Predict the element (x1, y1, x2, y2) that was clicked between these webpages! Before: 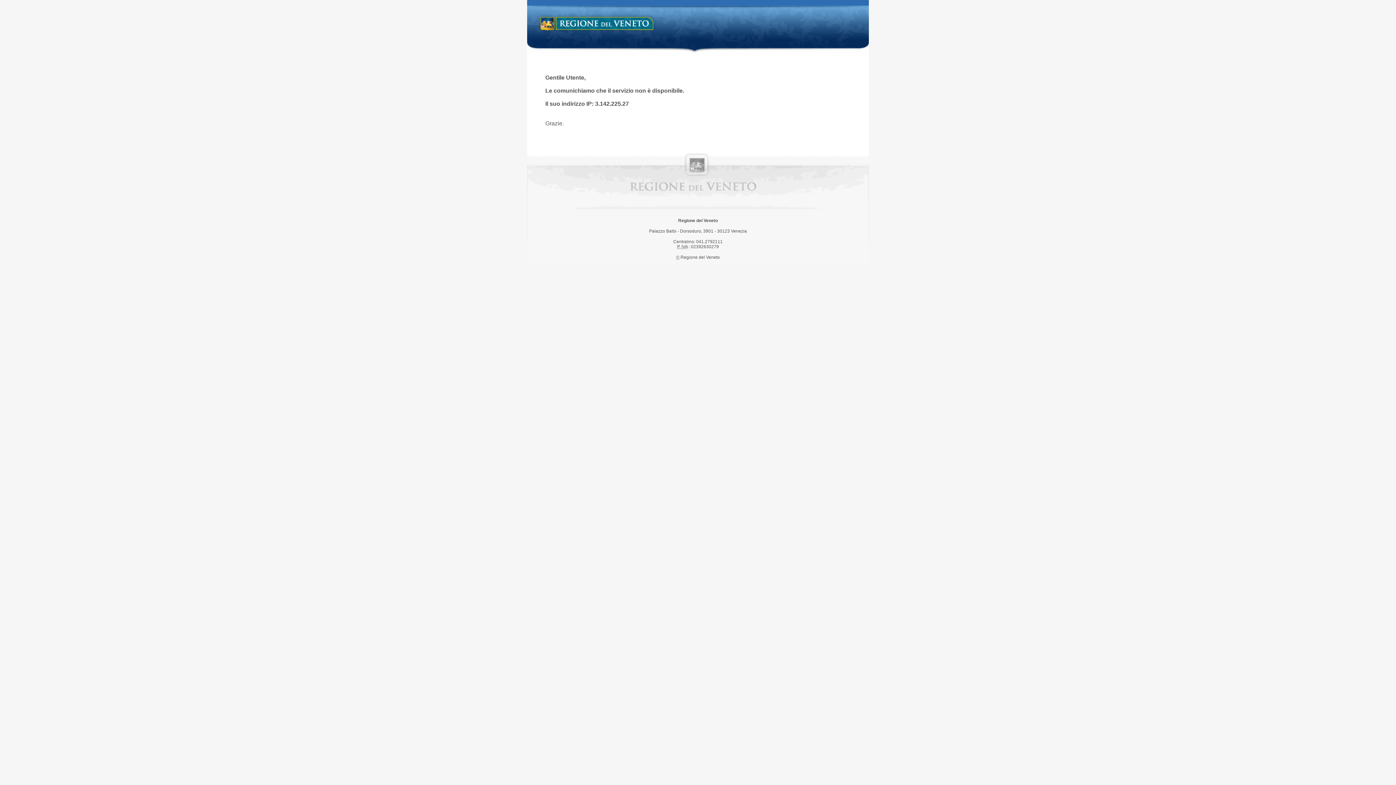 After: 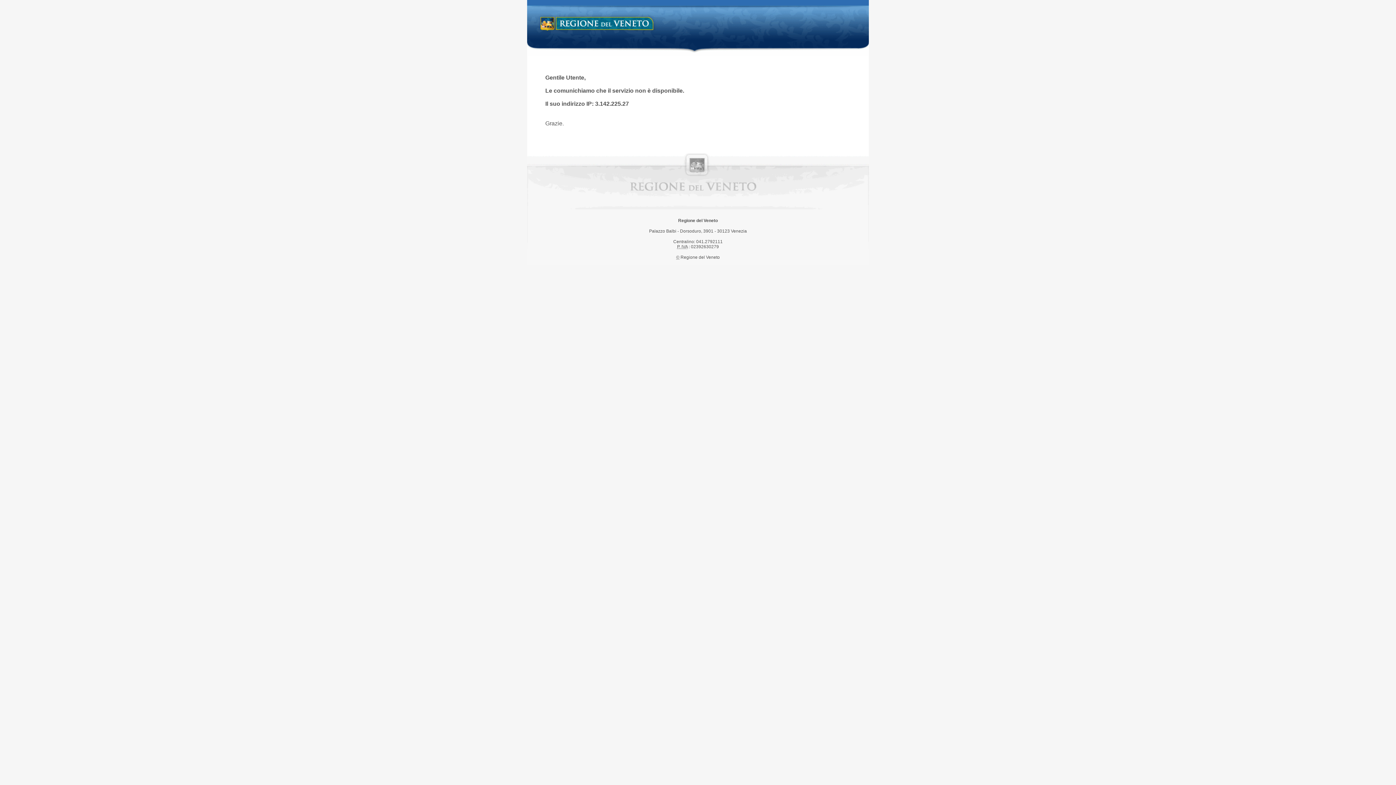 Action: label: Regione del Veneto bbox: (538, 14, 658, 34)